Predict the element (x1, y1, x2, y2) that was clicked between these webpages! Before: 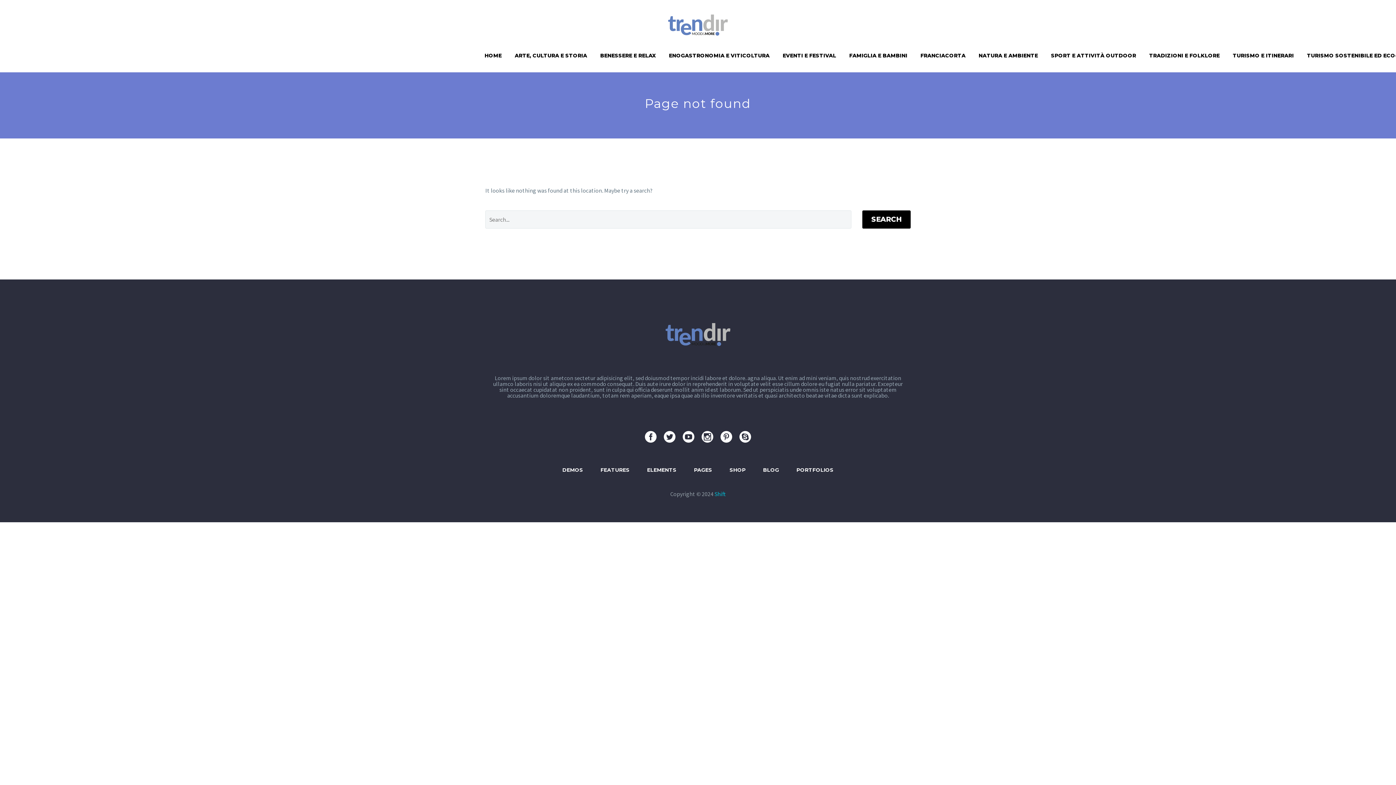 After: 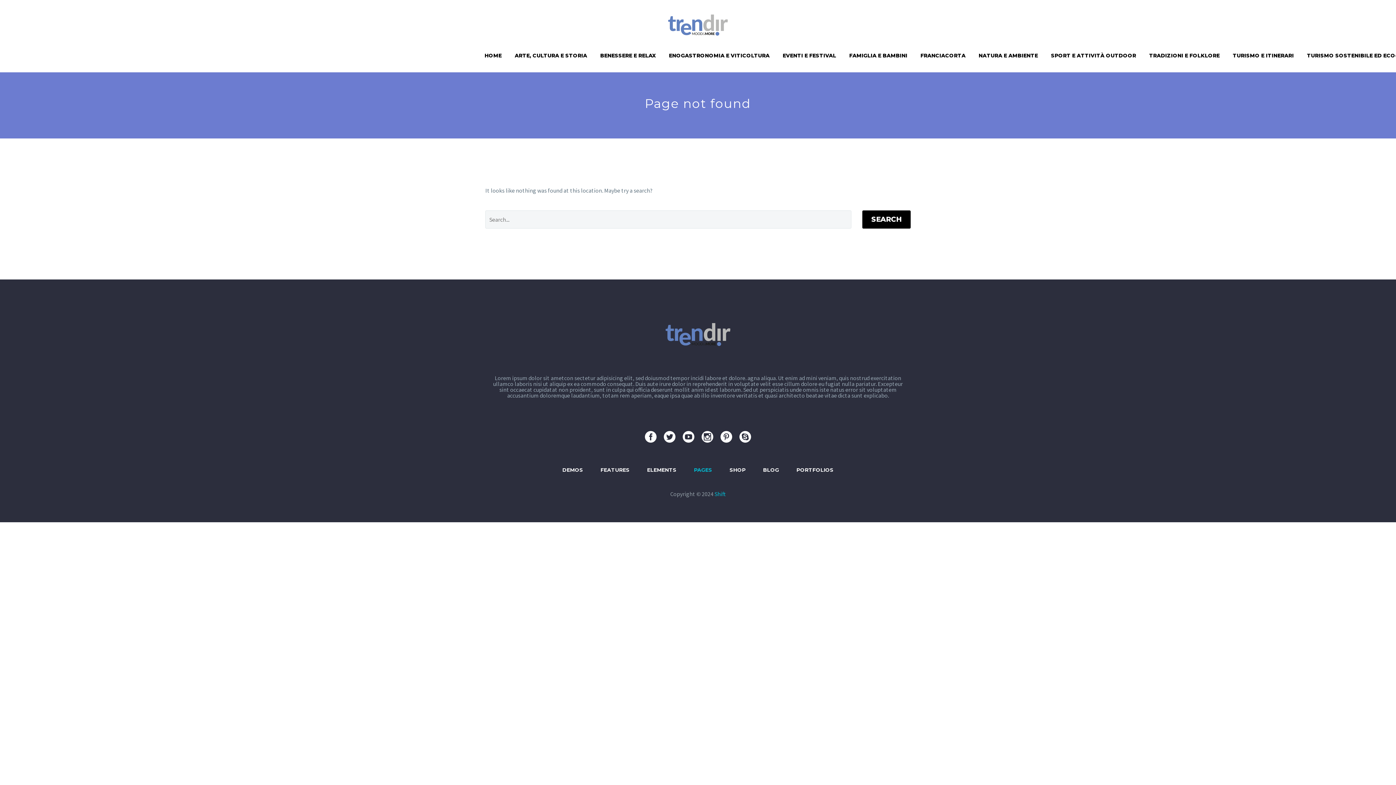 Action: label: PAGES bbox: (694, 467, 712, 472)